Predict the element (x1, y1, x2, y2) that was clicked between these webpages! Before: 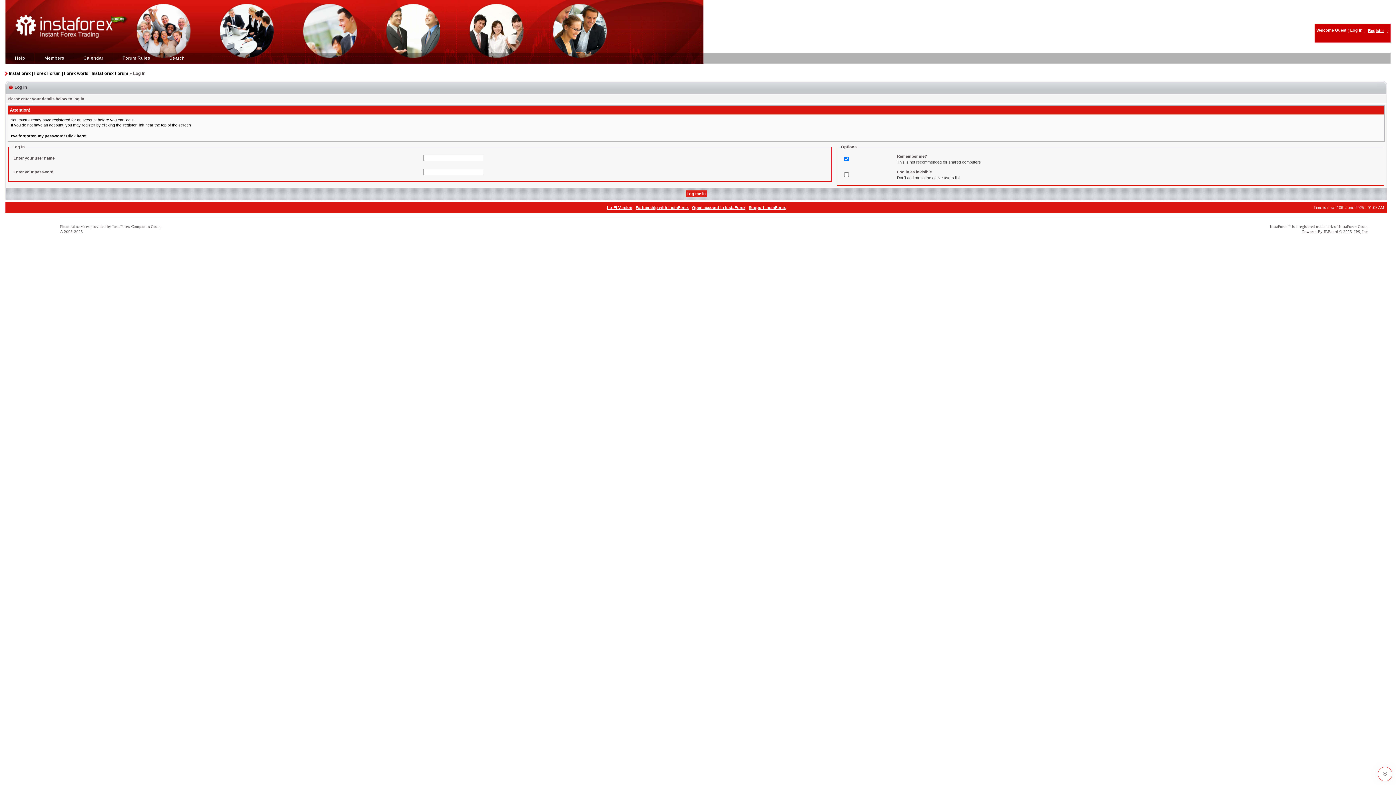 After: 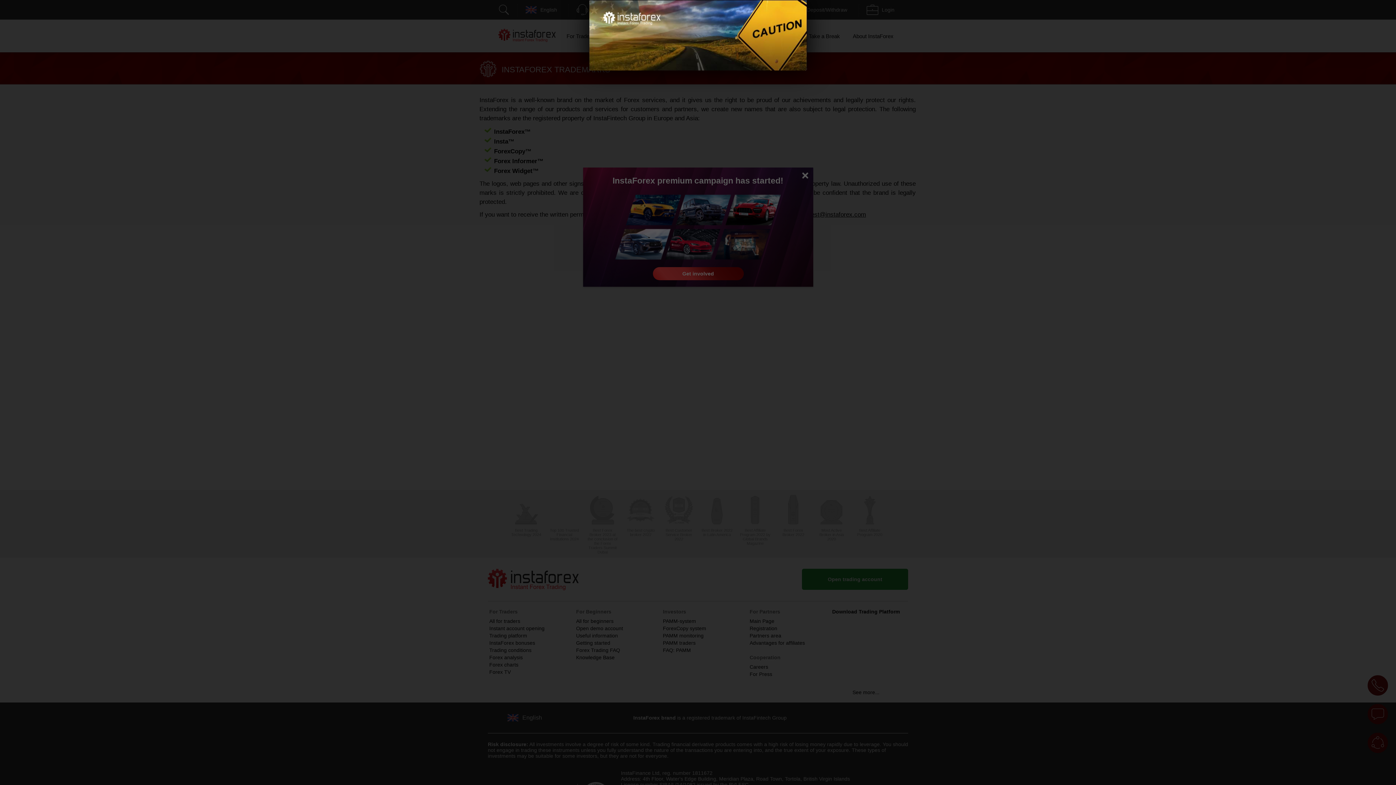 Action: label: InstaForex bbox: (1270, 224, 1288, 228)